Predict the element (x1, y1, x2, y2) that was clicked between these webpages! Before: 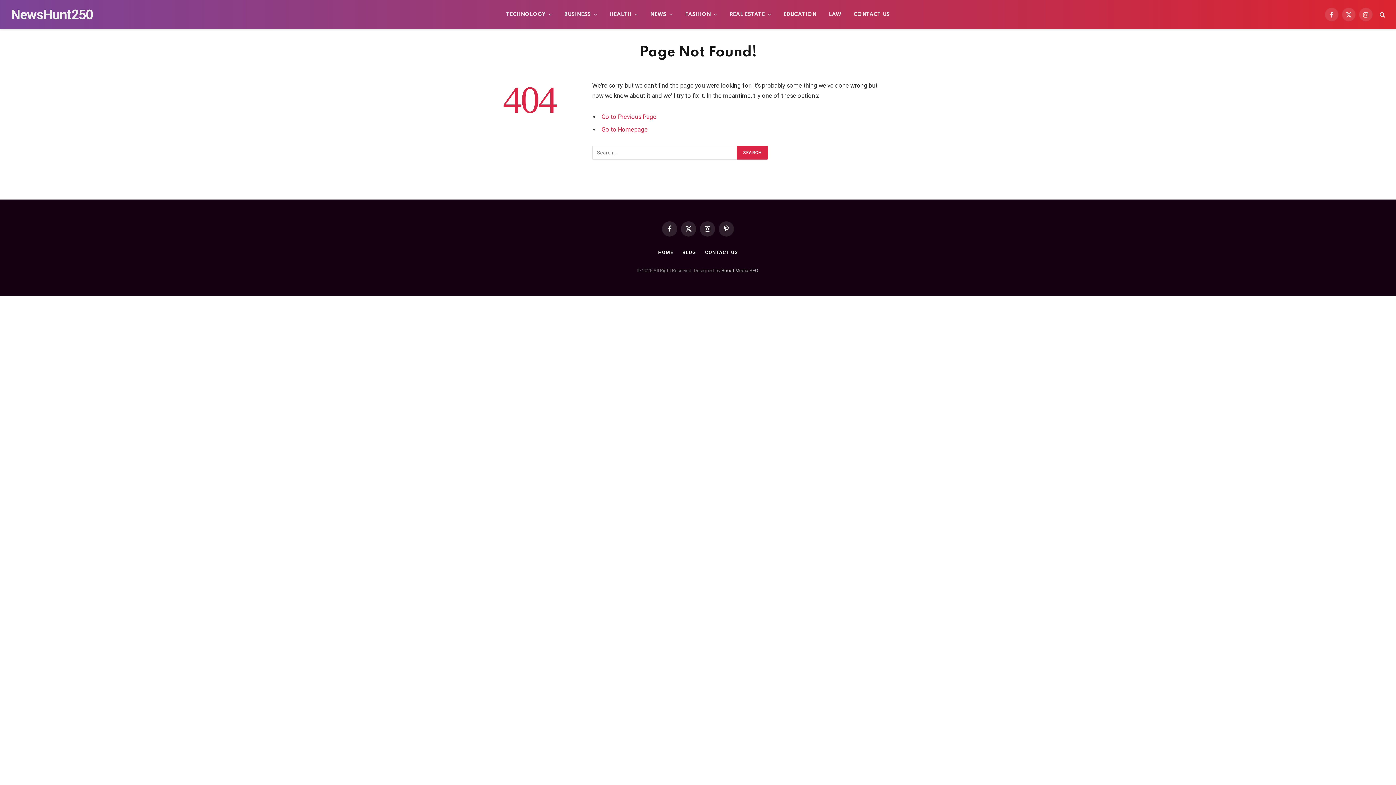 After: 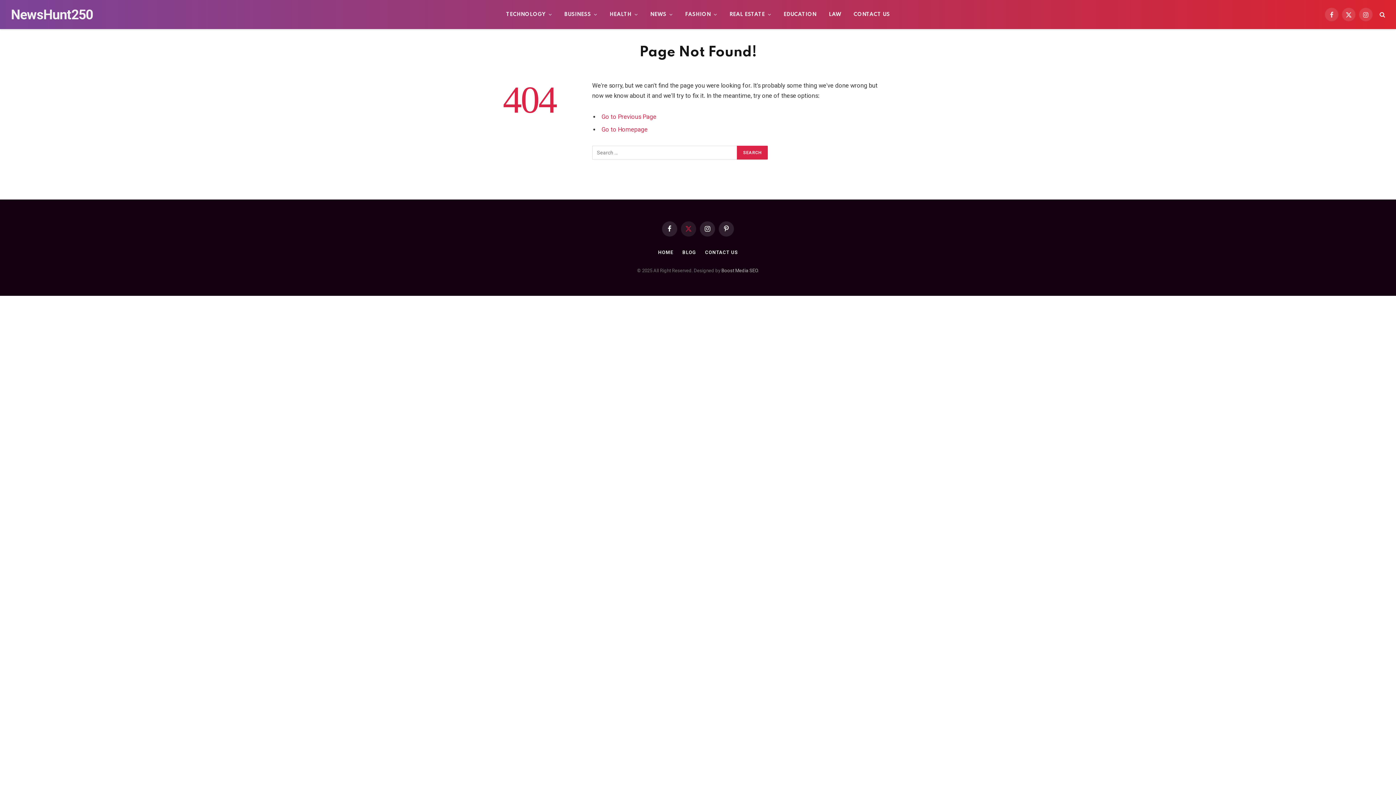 Action: label: X (Twitter) bbox: (681, 221, 696, 236)